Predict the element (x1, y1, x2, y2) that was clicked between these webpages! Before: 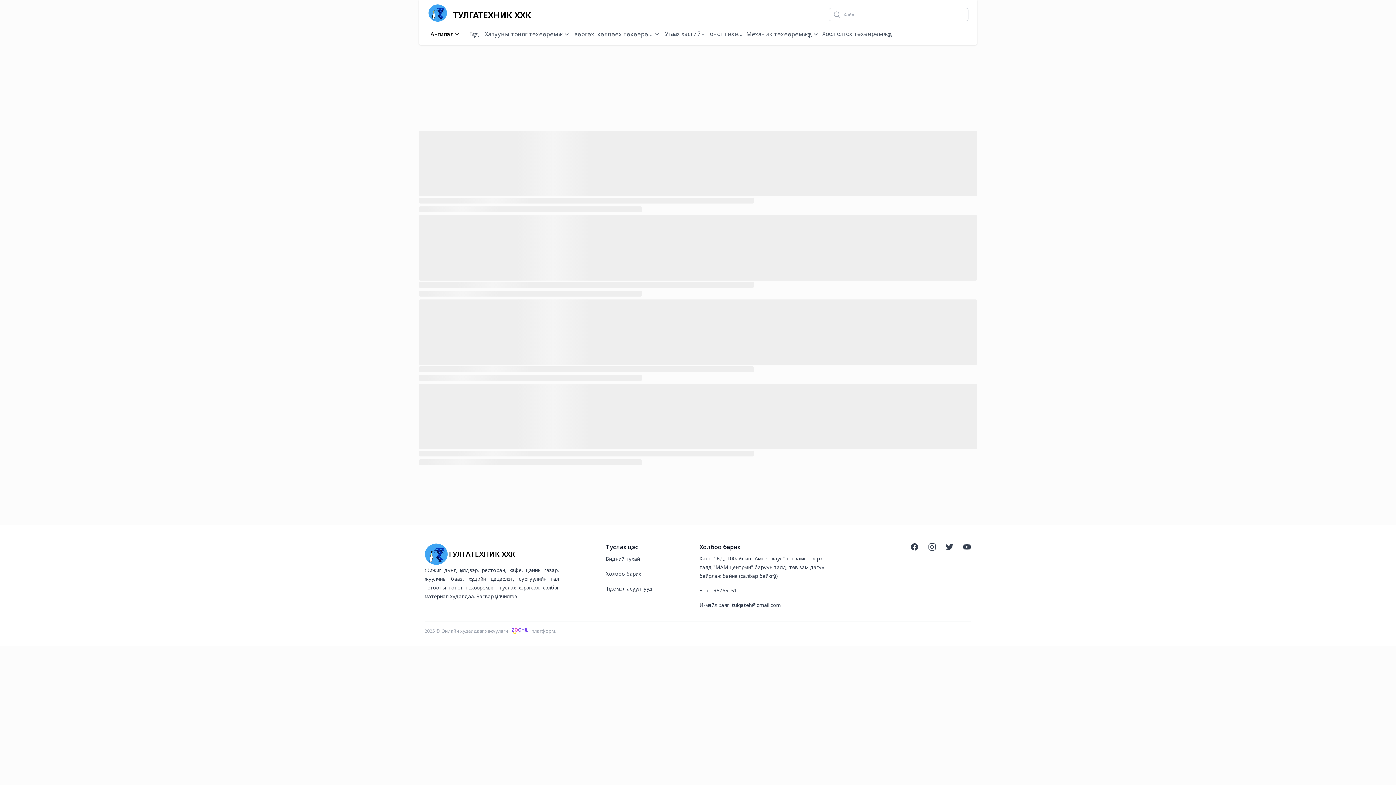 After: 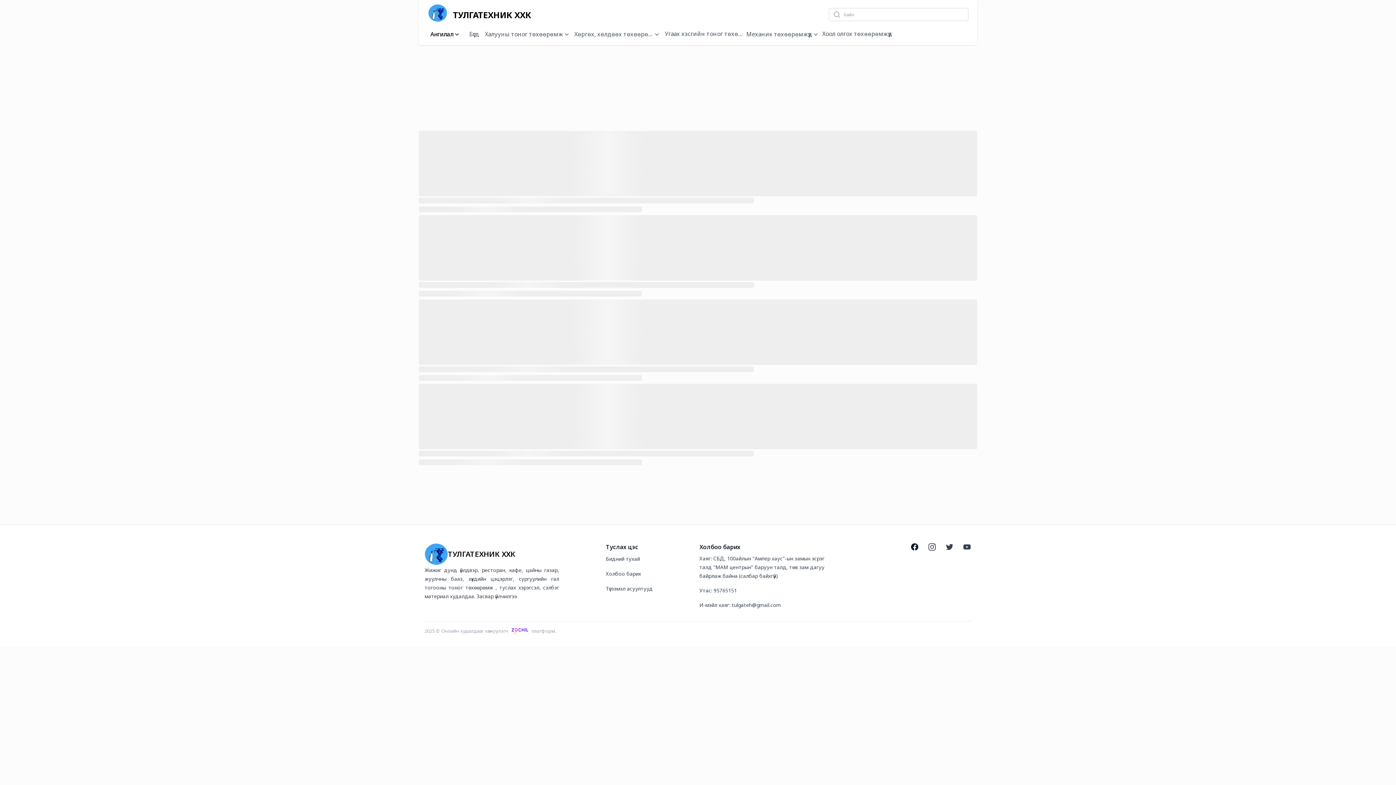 Action: label: Facebook bbox: (910, 542, 919, 551)